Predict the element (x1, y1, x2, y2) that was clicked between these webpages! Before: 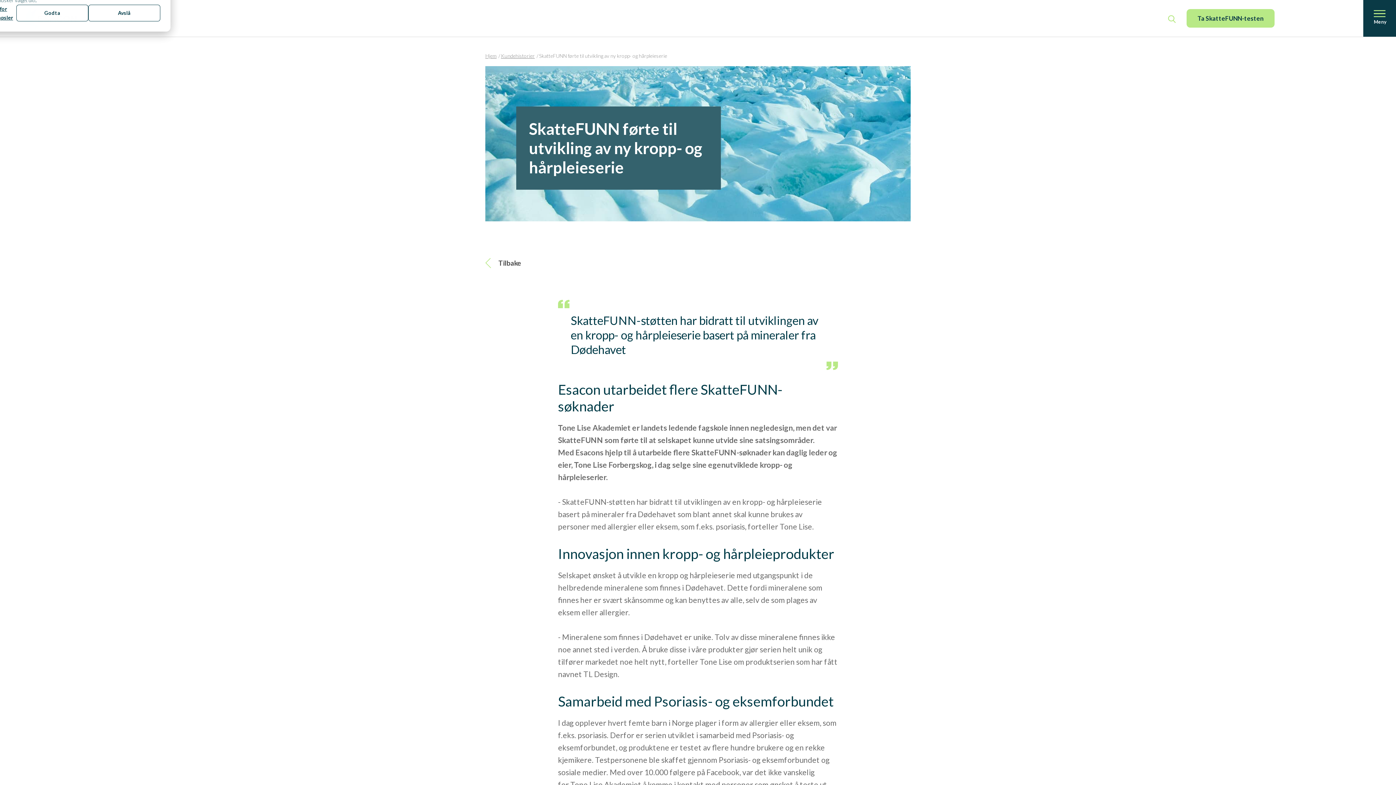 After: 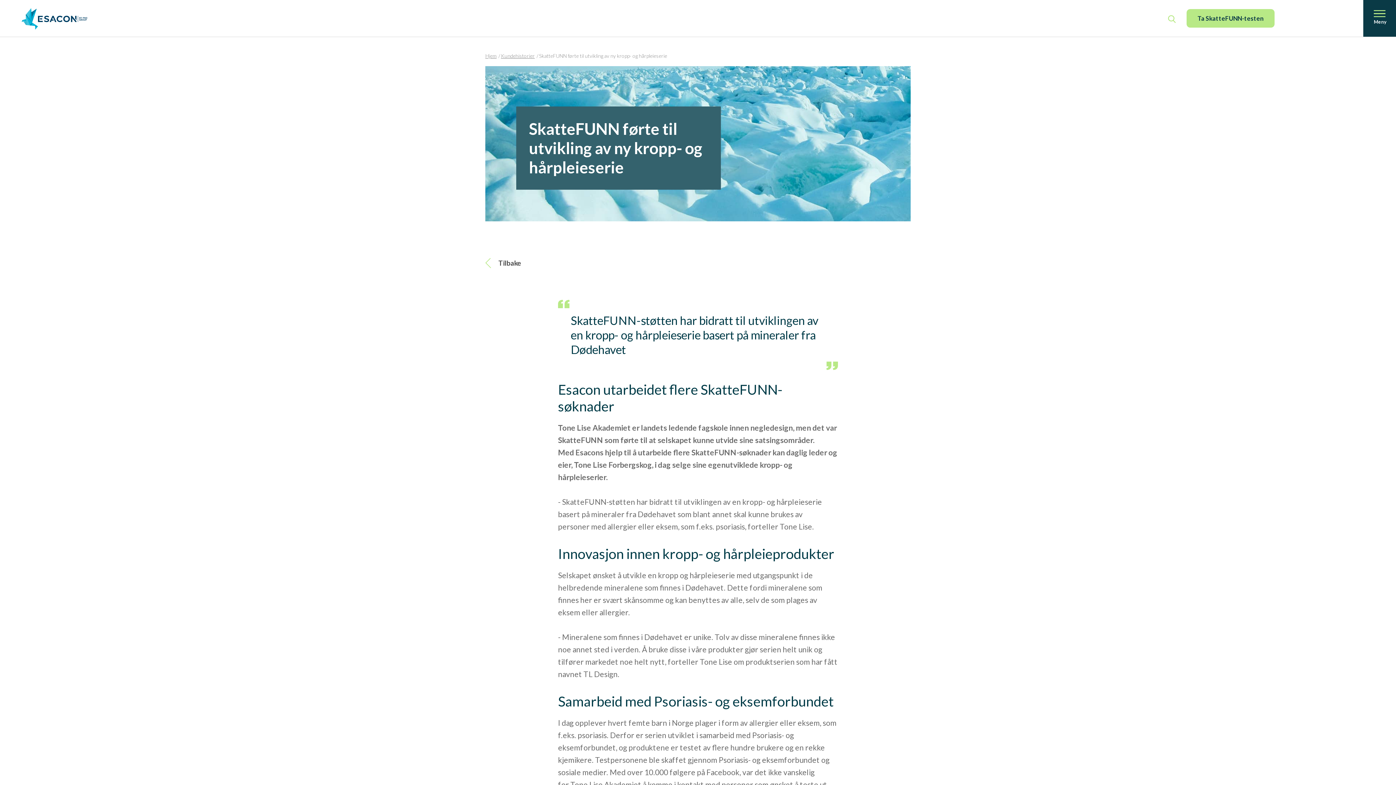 Action: bbox: (88, 4, 160, 21) label: Avslå